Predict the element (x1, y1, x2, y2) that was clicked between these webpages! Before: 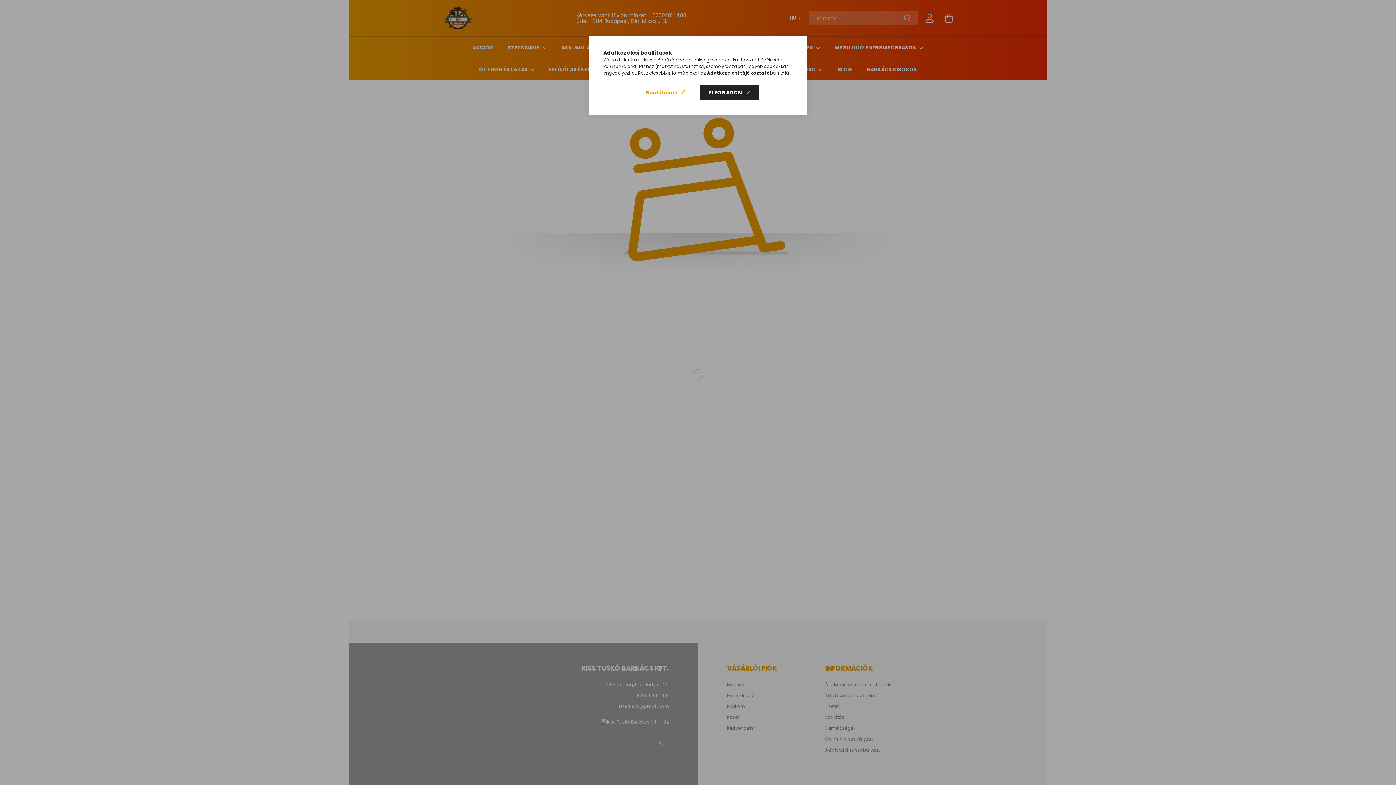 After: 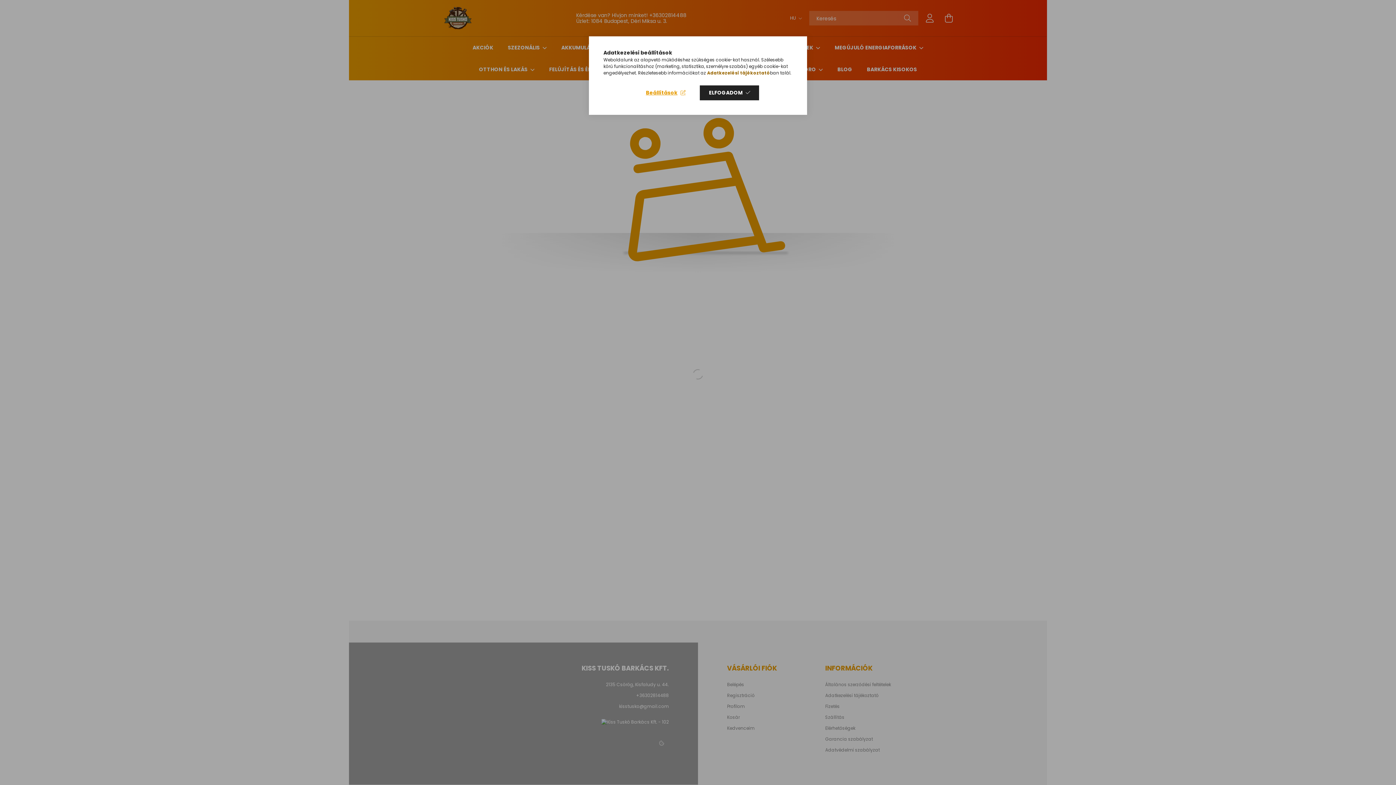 Action: bbox: (707, 69, 770, 76) label: Adatkezelési tájékoztató